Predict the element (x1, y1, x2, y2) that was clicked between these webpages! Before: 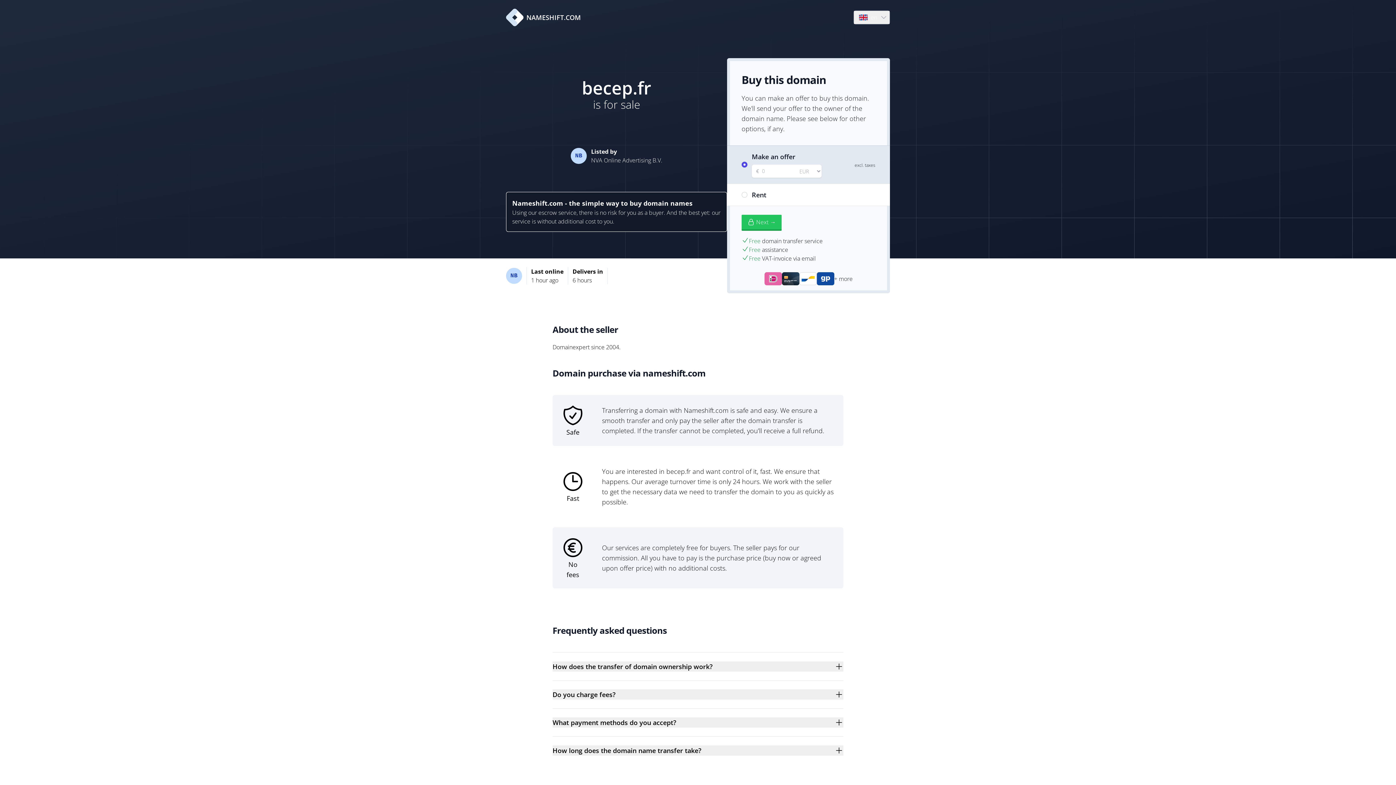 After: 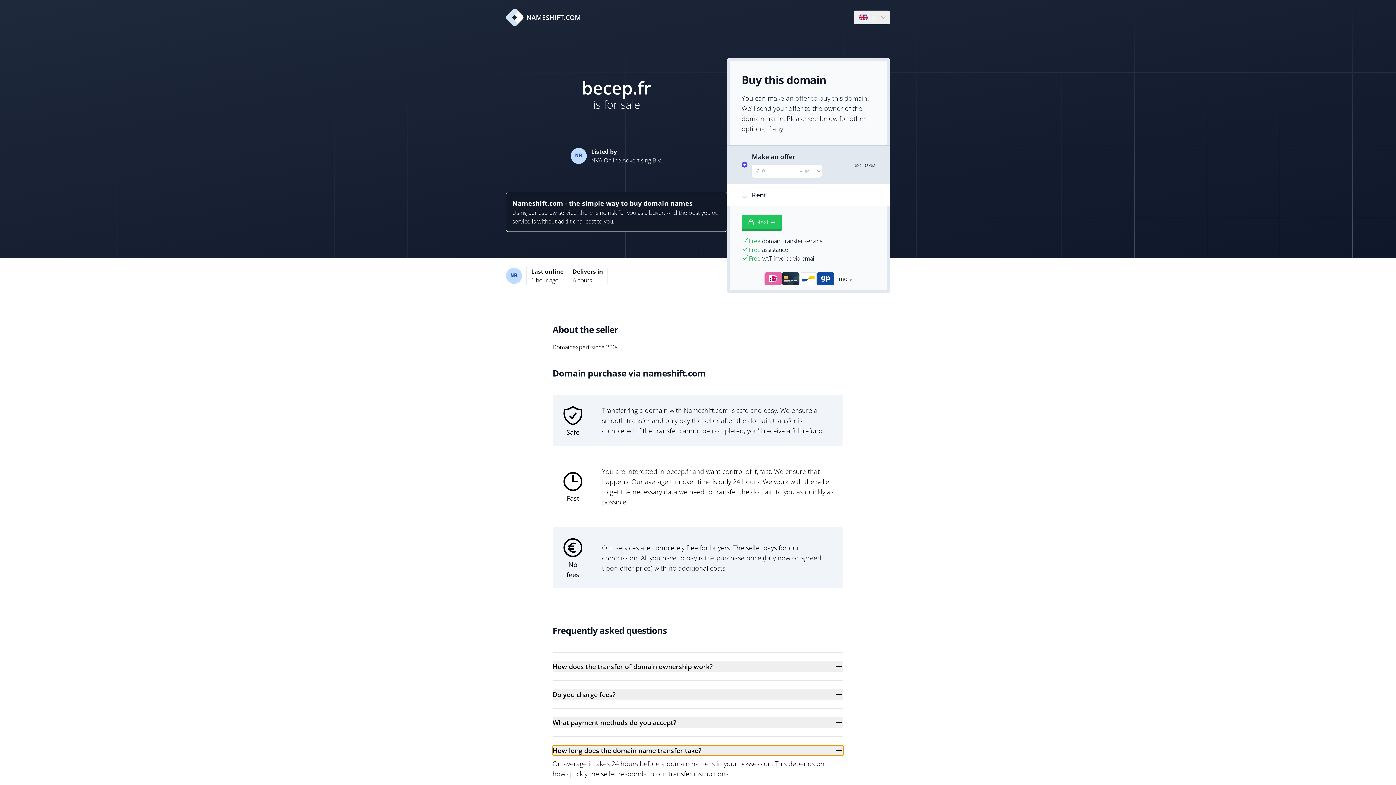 Action: bbox: (552, 745, 843, 756) label: How long does the domain name transfer take?